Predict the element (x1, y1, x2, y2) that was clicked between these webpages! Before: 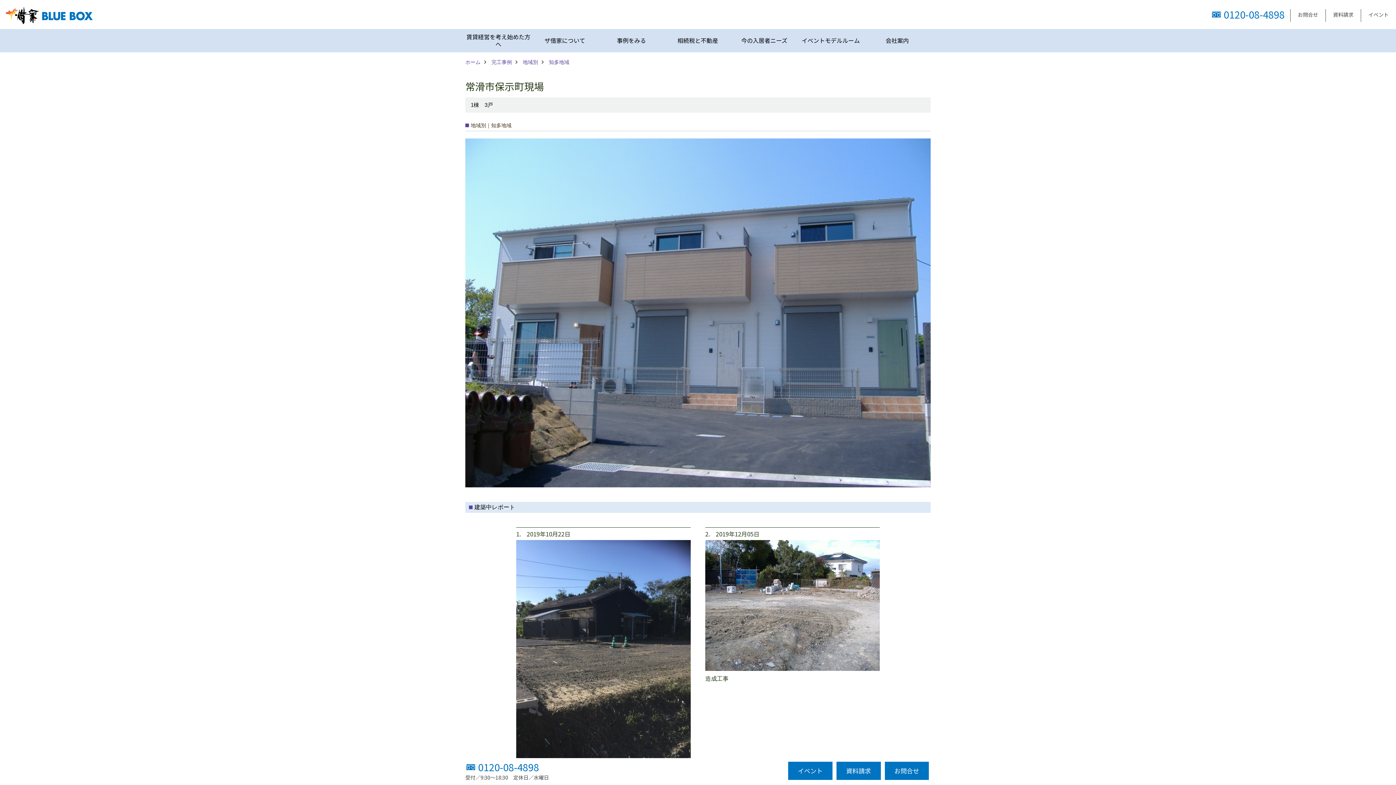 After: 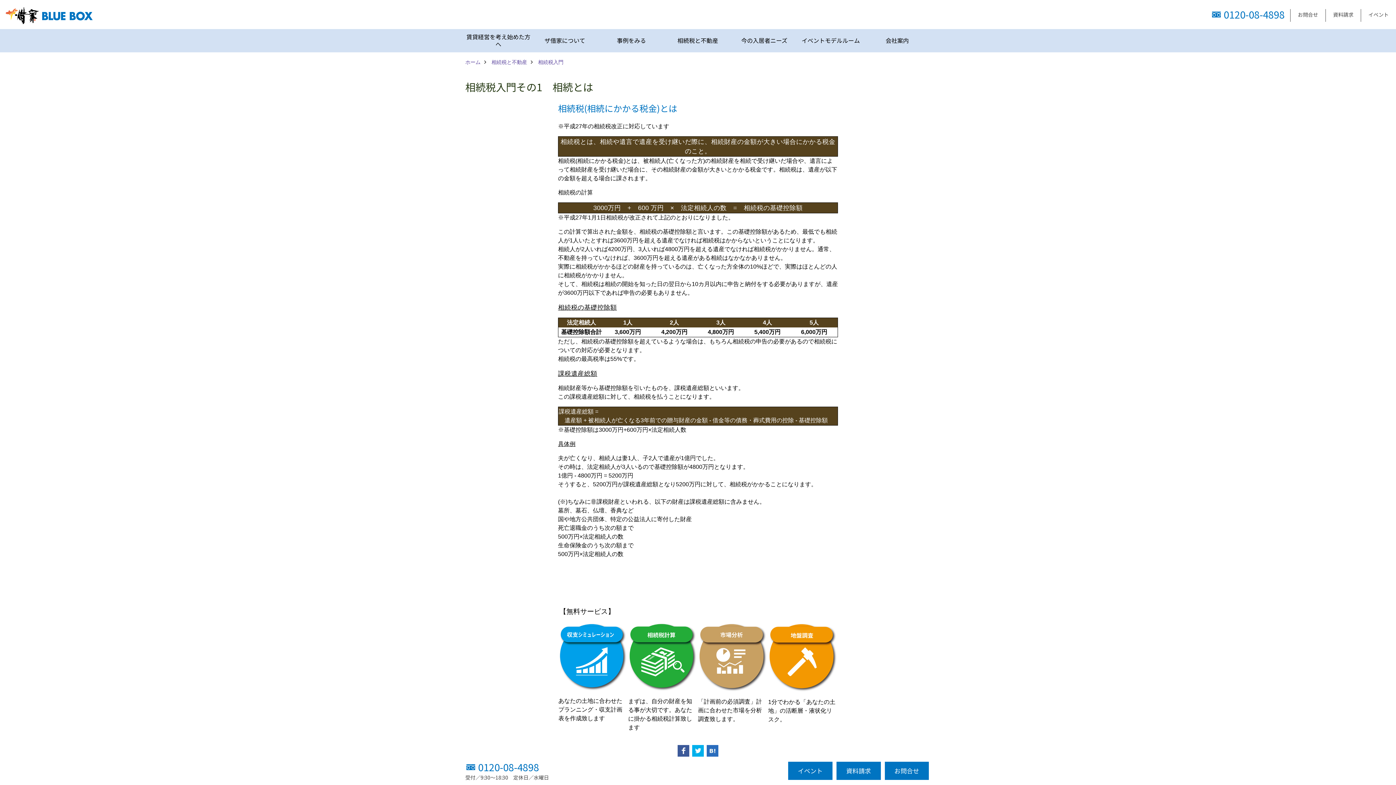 Action: bbox: (664, 29, 731, 52) label: 相続税と不動産